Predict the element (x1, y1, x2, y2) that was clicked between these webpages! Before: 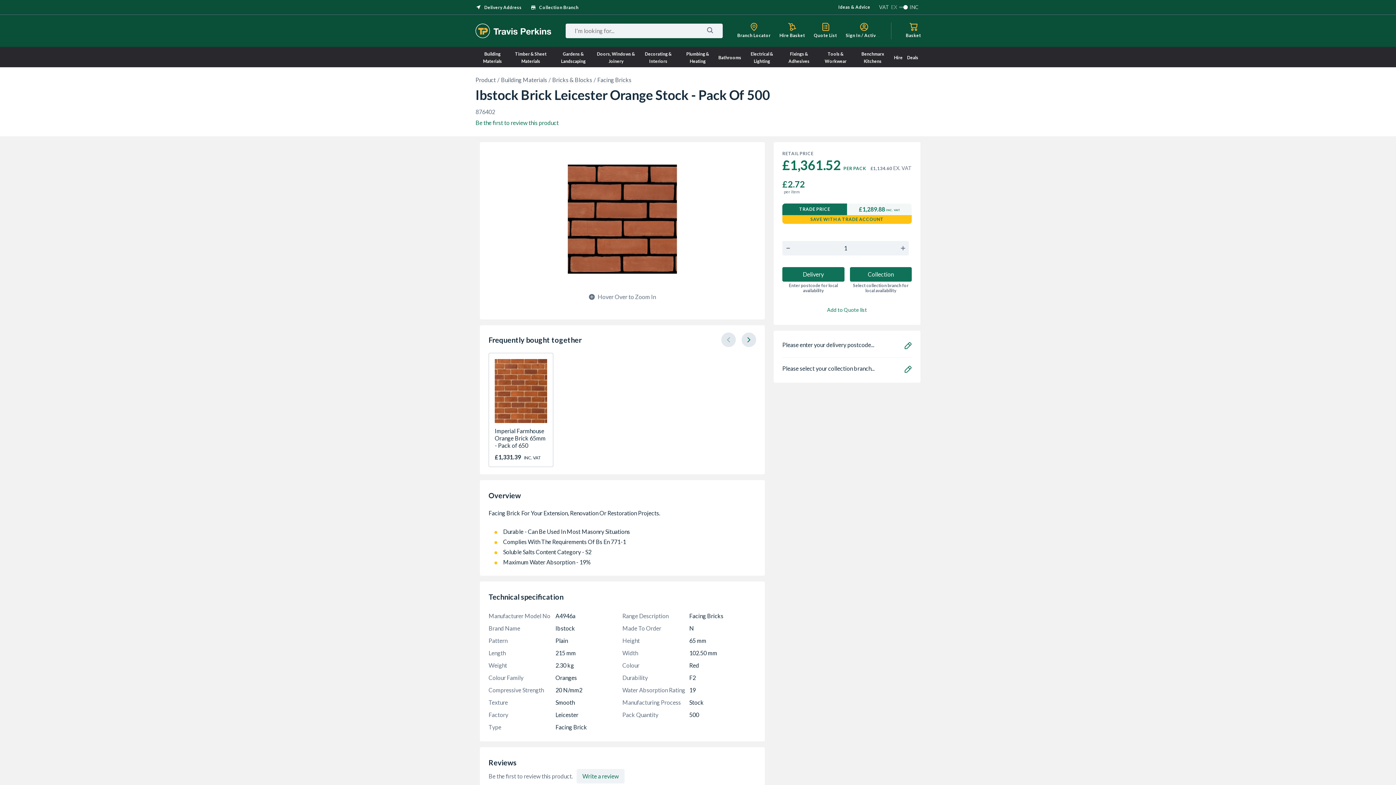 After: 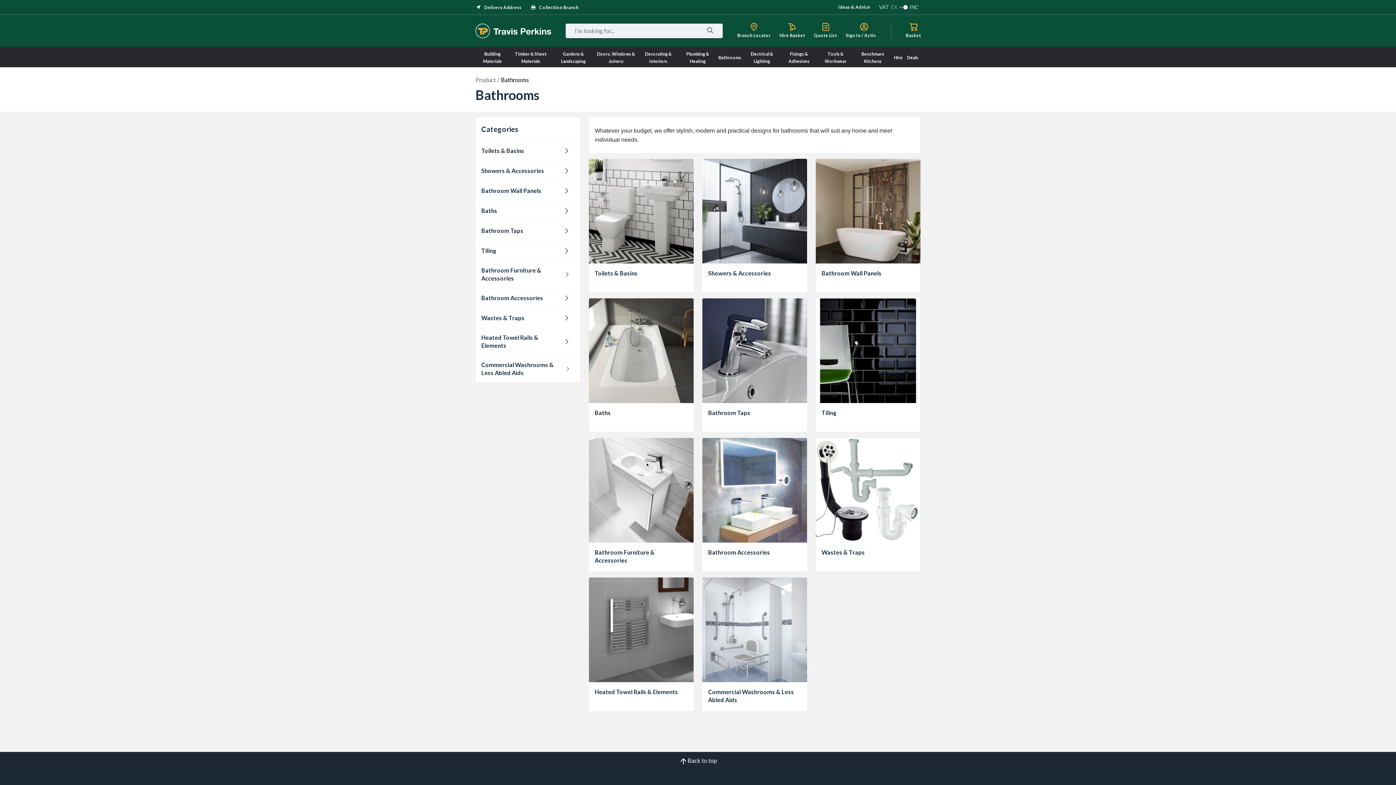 Action: bbox: (718, 53, 741, 60) label: Bathrooms